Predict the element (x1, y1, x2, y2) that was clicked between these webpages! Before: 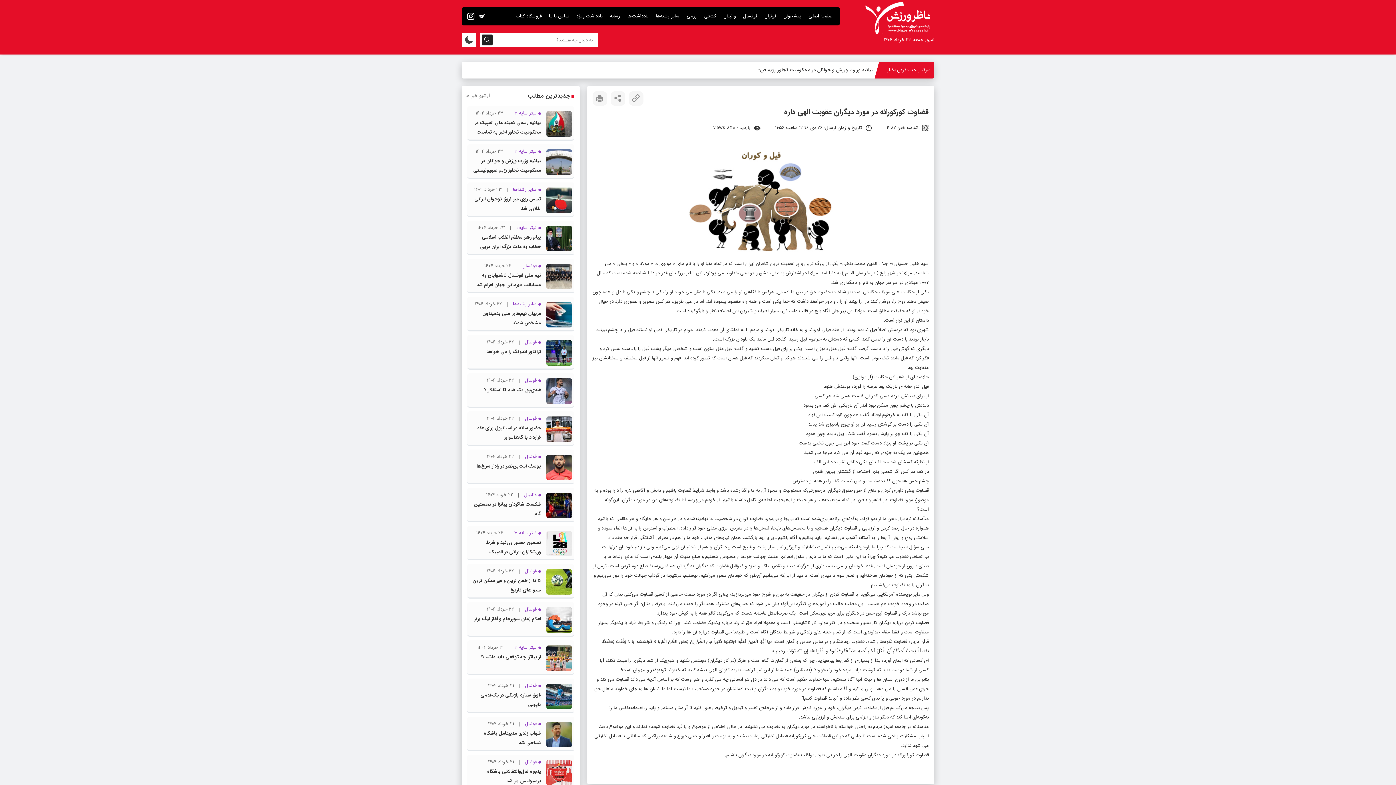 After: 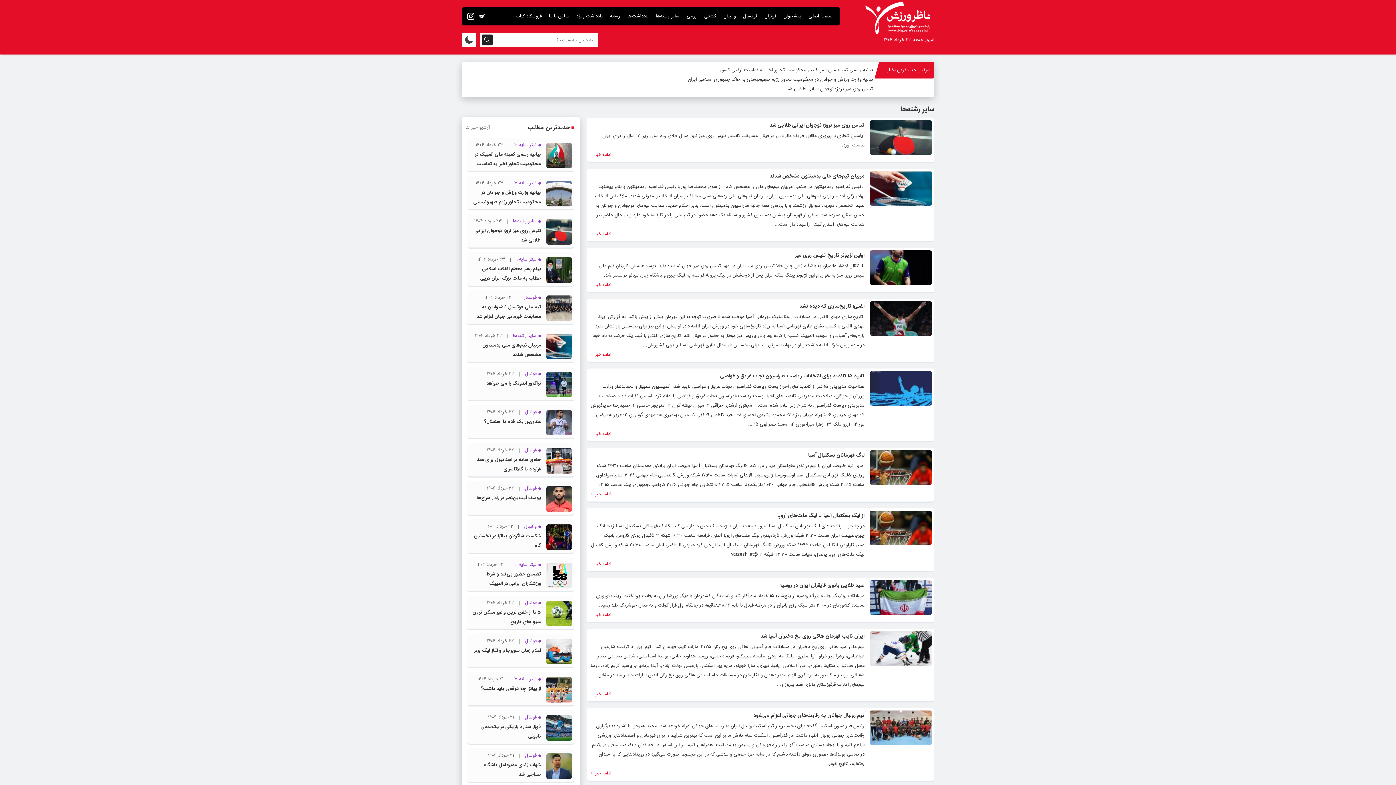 Action: label: سایر رشته‌ها bbox: (652, 11, 683, 21)